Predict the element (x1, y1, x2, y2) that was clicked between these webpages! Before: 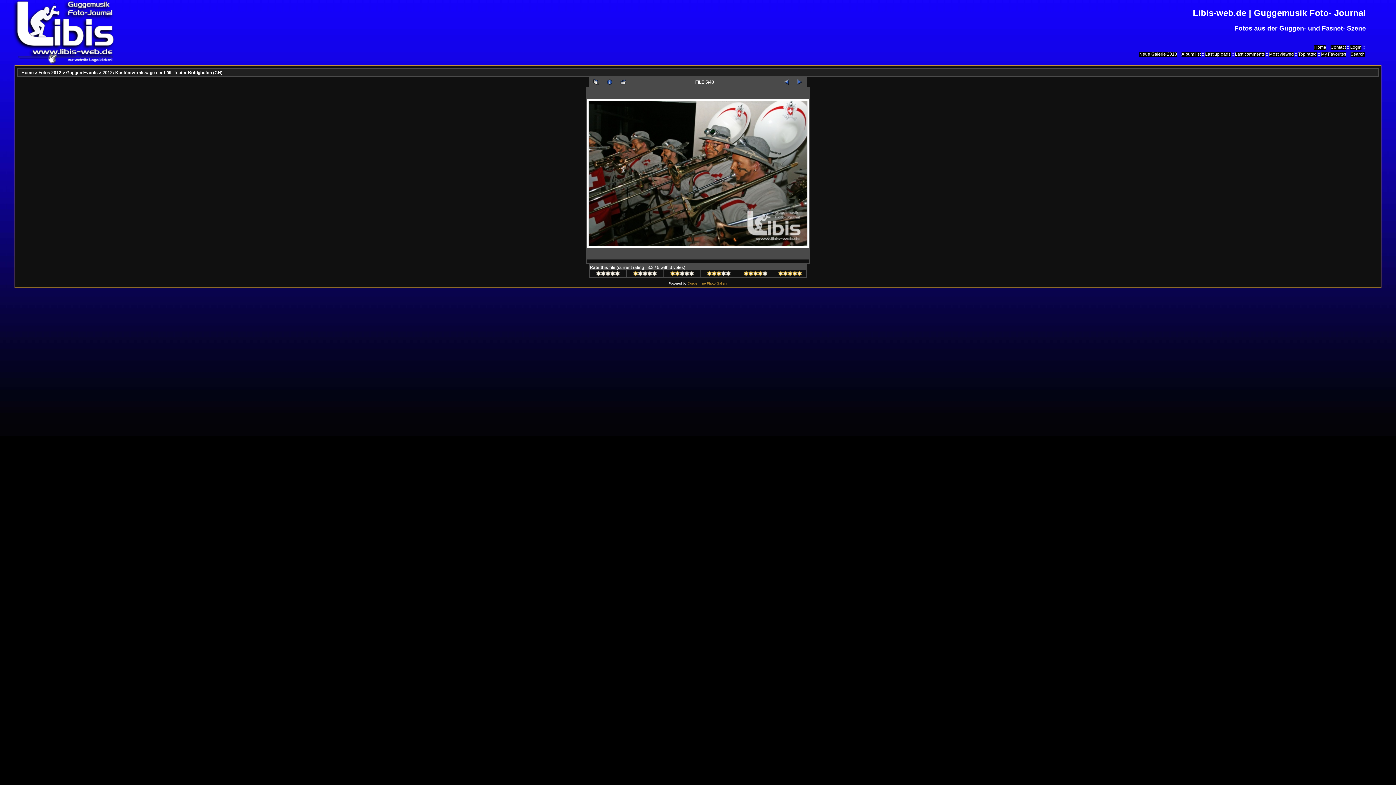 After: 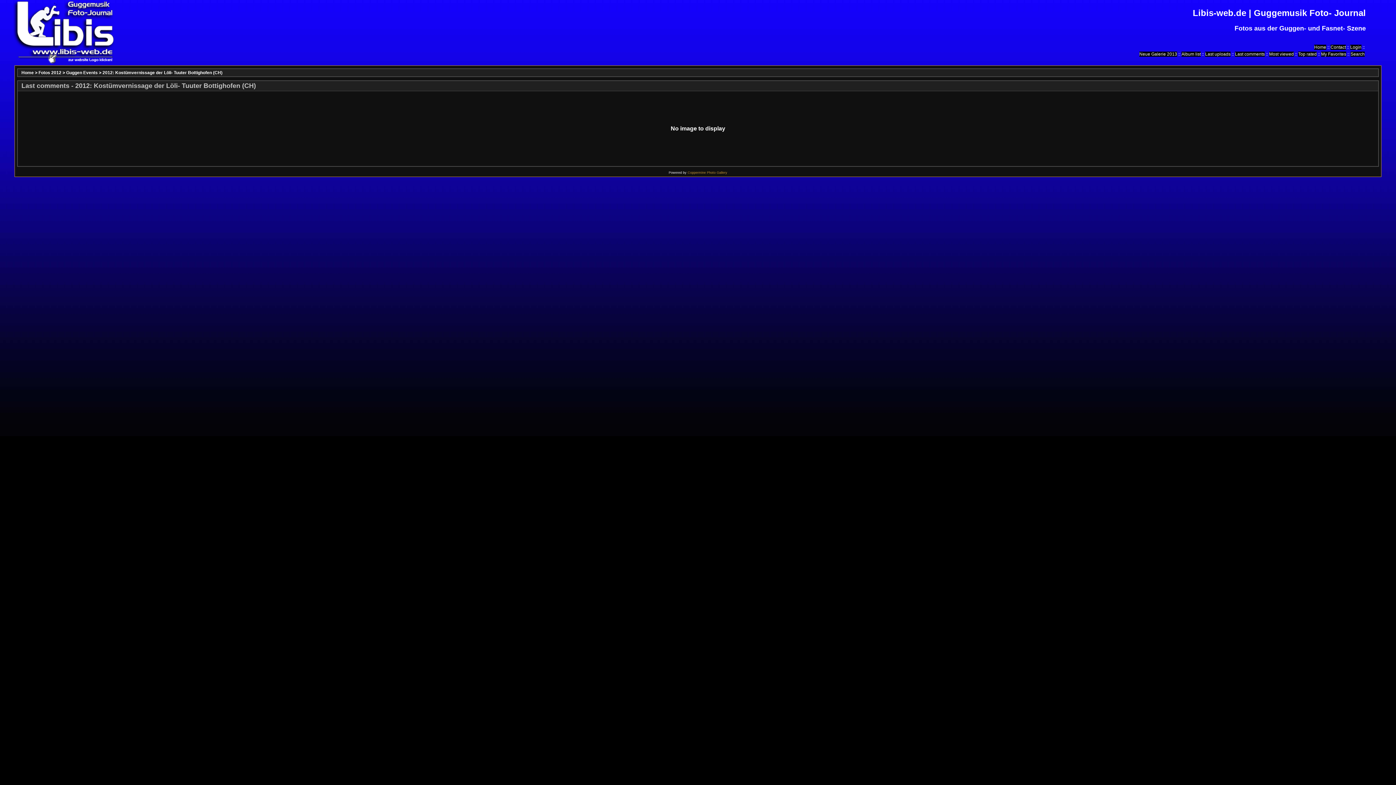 Action: bbox: (1235, 51, 1265, 56) label: Last comments